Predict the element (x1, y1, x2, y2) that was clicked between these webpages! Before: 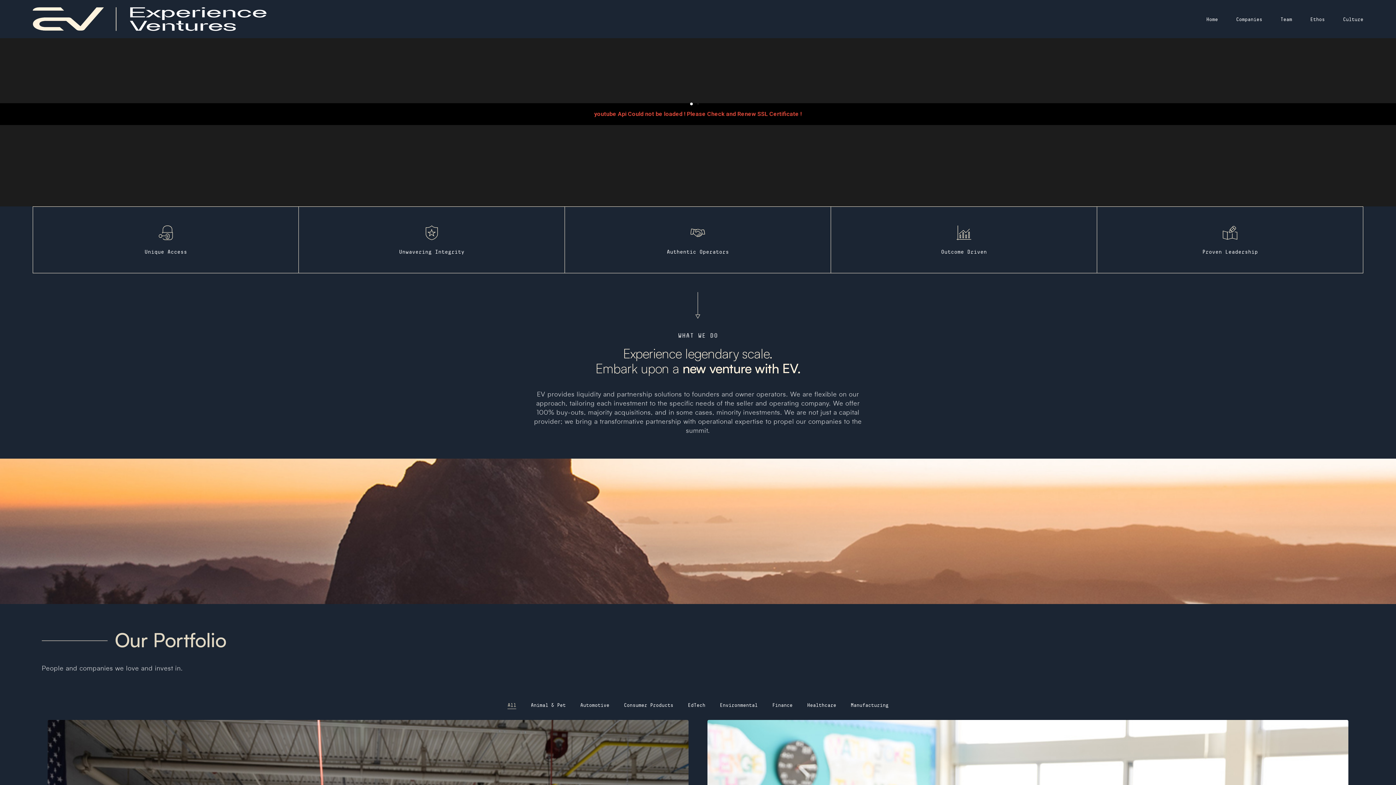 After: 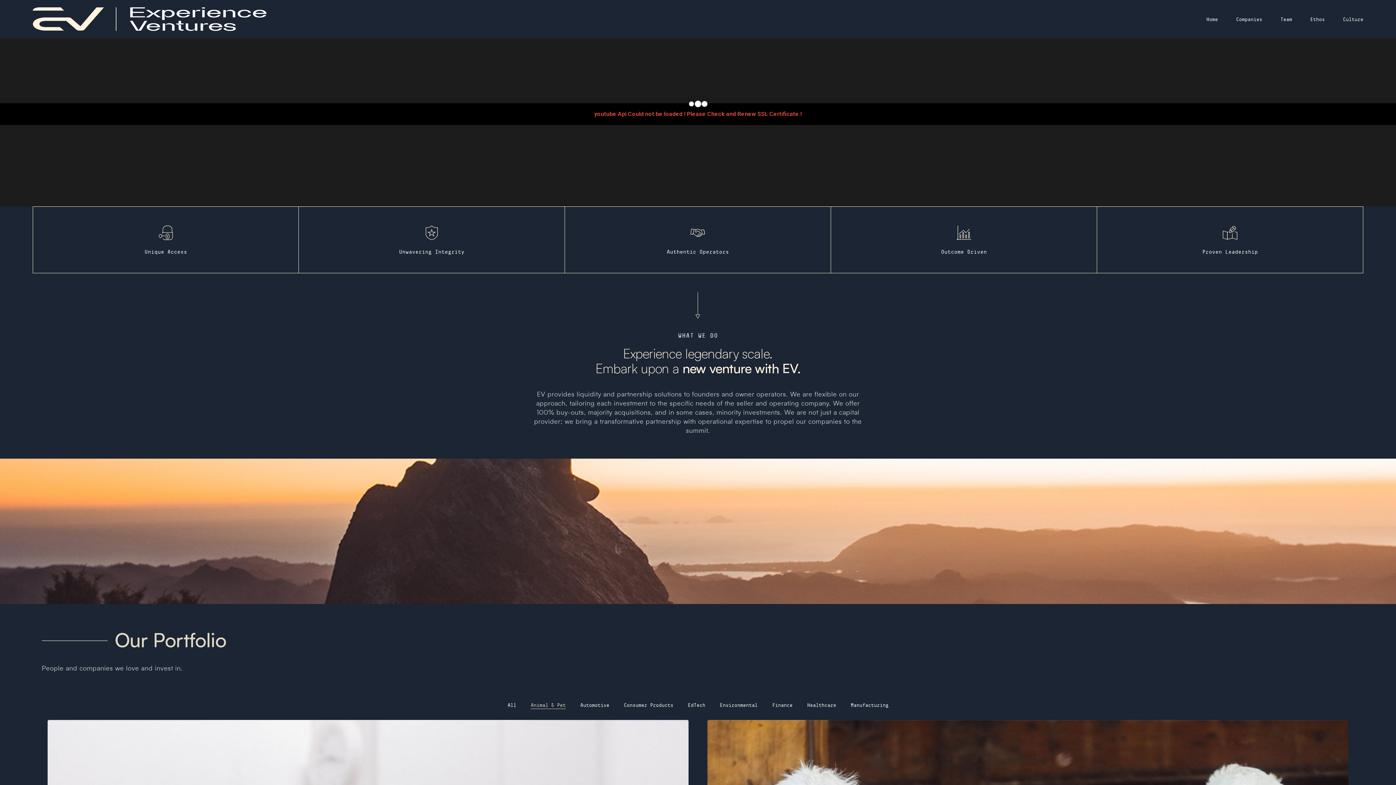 Action: bbox: (530, 702, 565, 709) label: Animal & Pet